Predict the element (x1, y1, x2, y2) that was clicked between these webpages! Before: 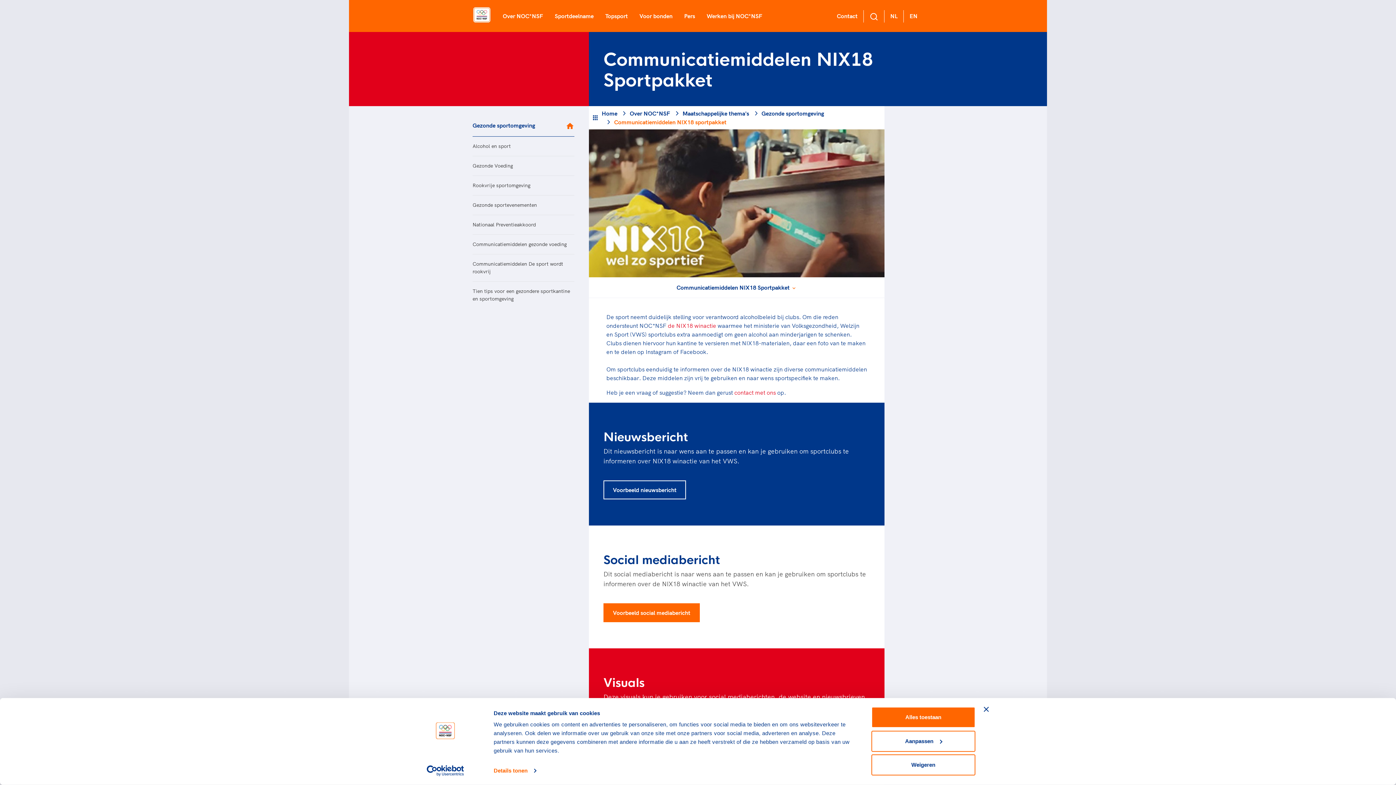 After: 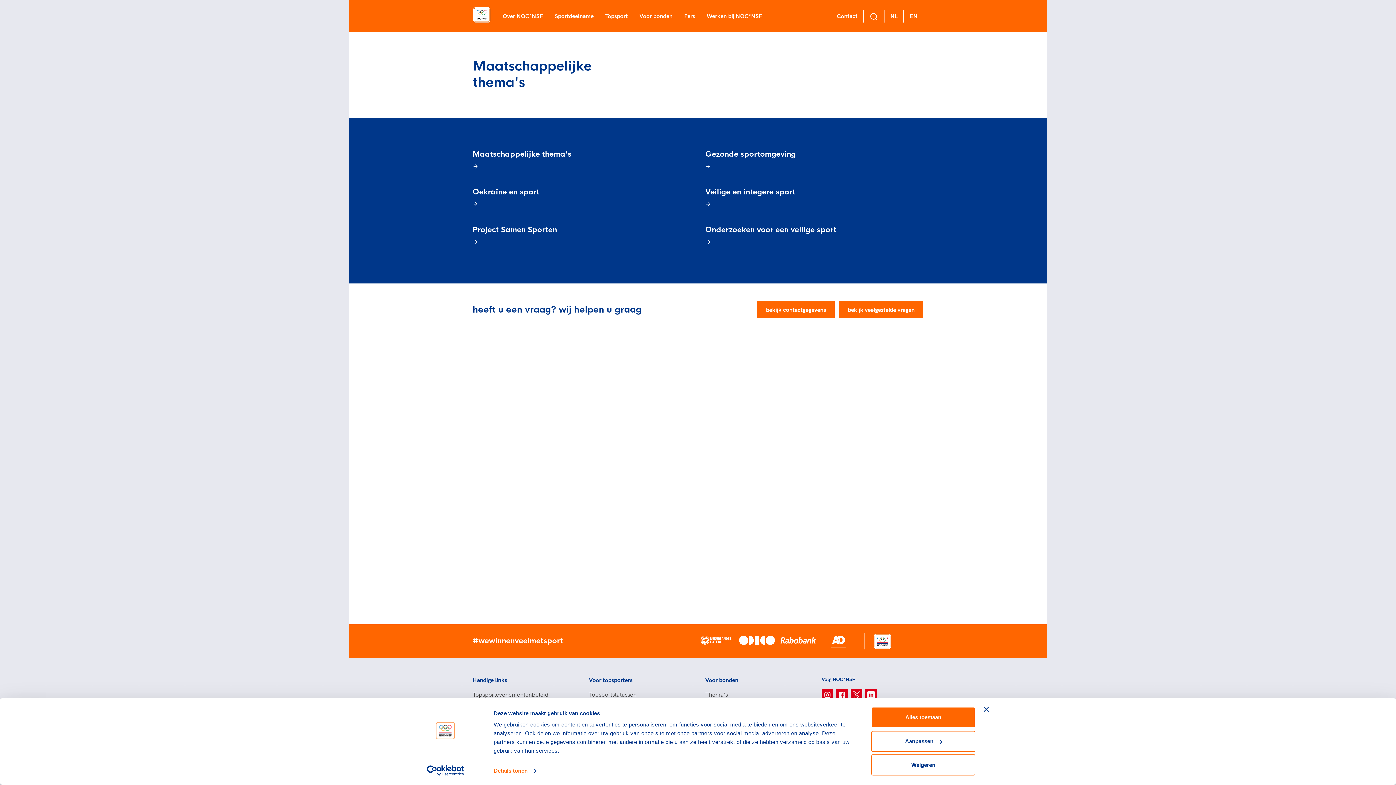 Action: bbox: (682, 109, 749, 117) label: Maatschappelijke thema's